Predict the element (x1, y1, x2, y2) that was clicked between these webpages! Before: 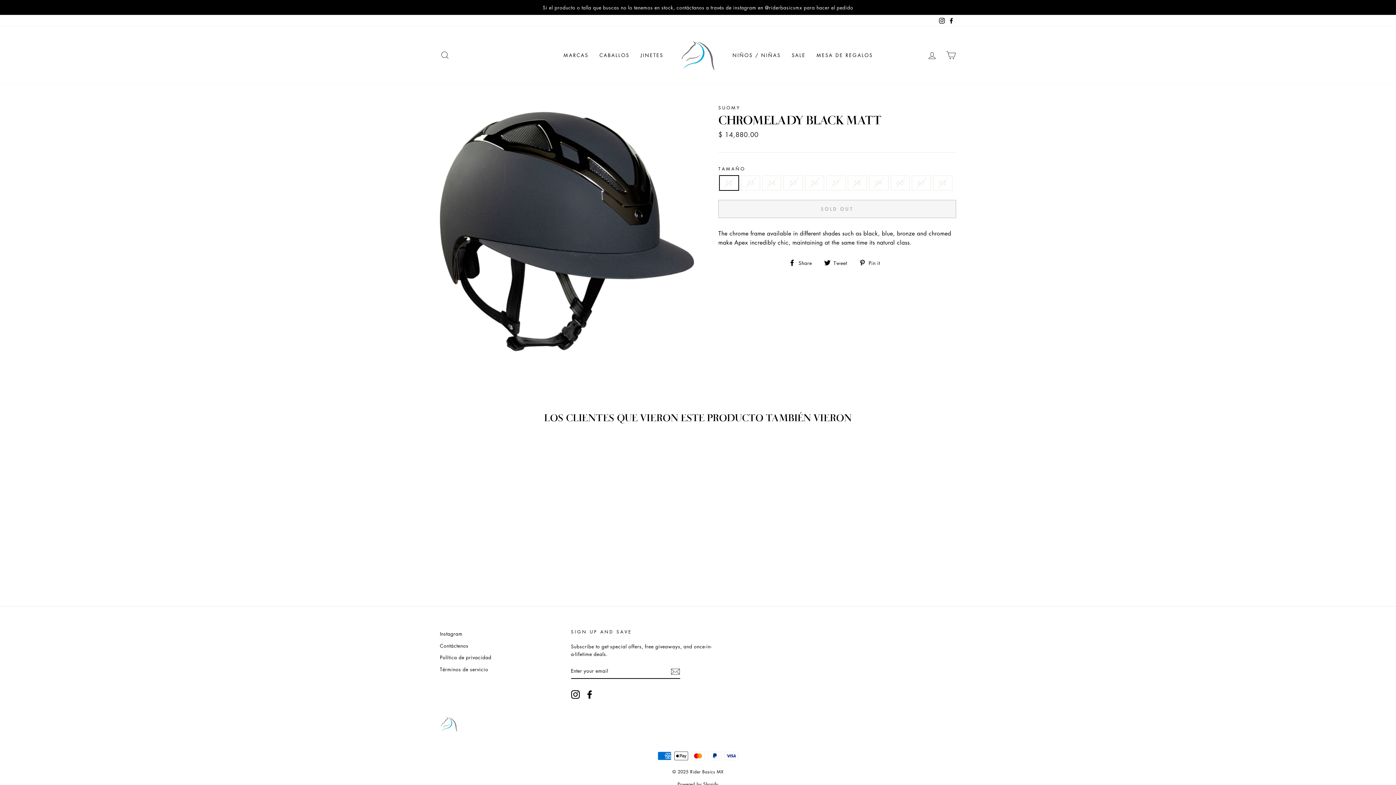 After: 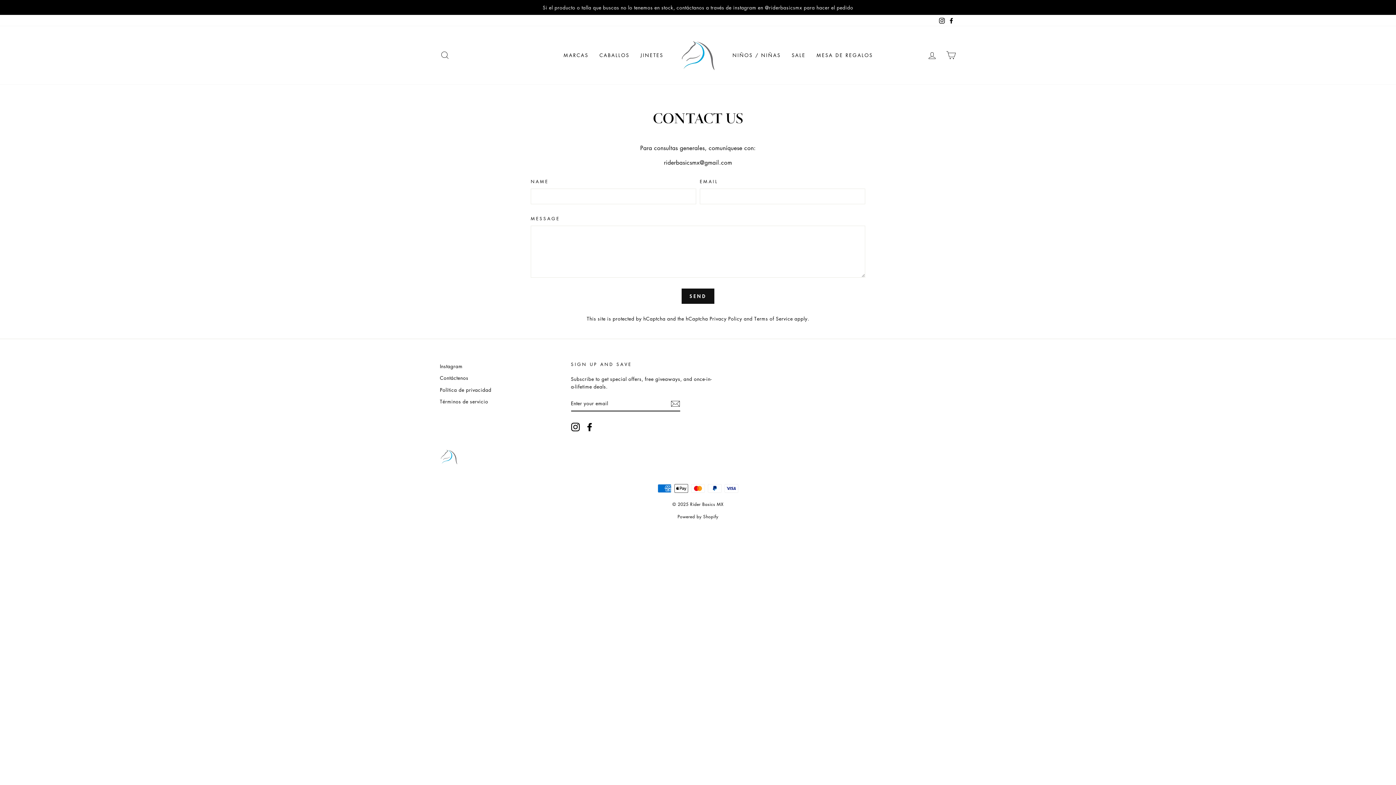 Action: bbox: (440, 640, 468, 651) label: Contáctenos